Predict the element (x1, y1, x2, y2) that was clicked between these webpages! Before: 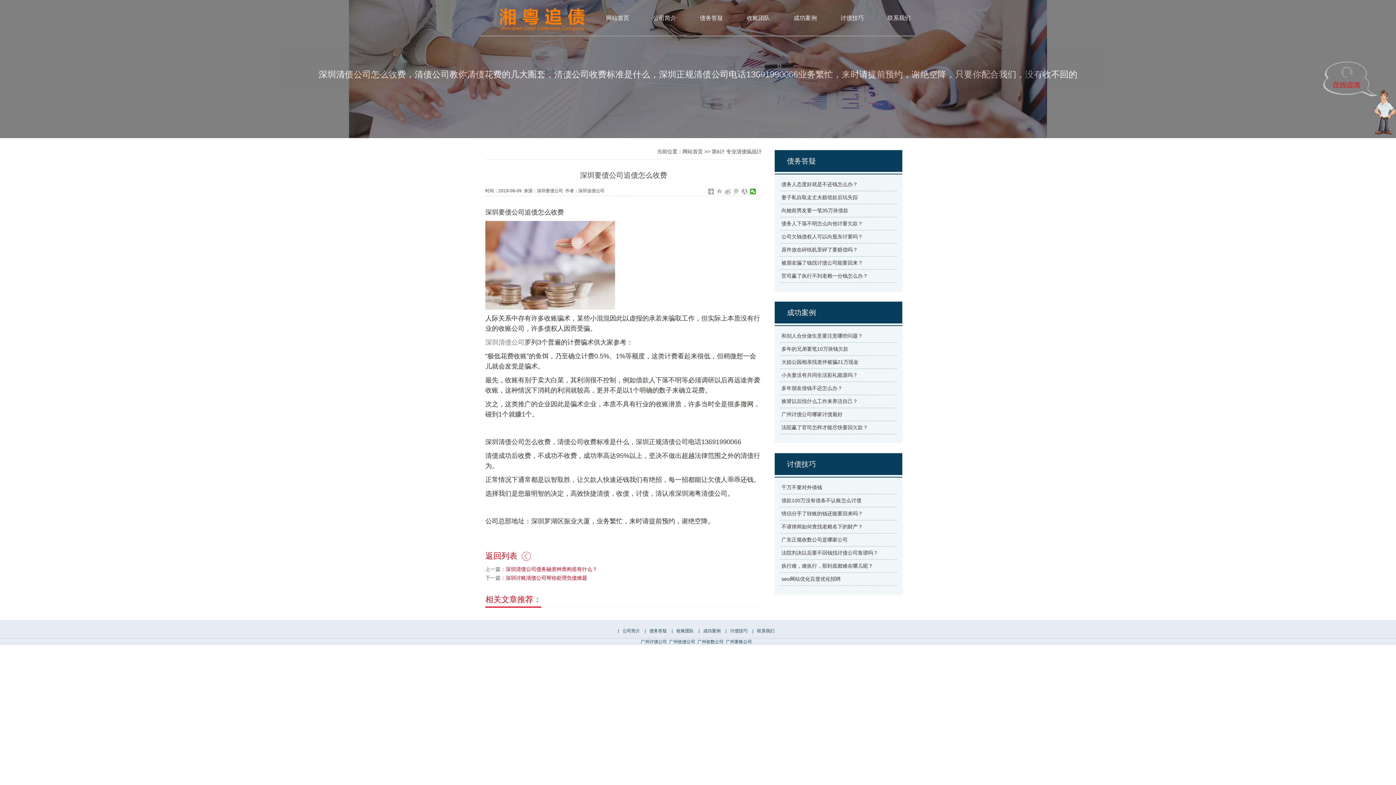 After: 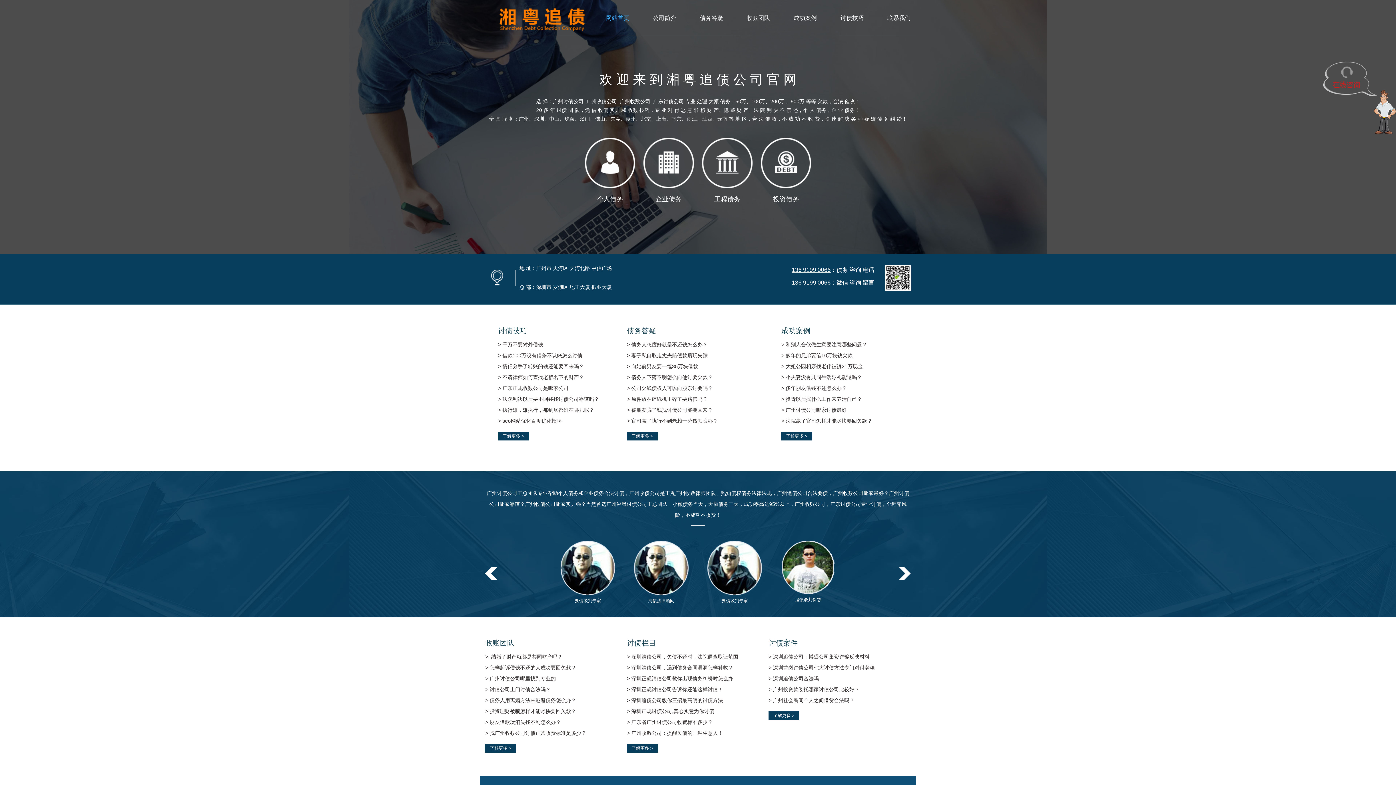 Action: bbox: (606, 0, 629, 36) label: 网站首页